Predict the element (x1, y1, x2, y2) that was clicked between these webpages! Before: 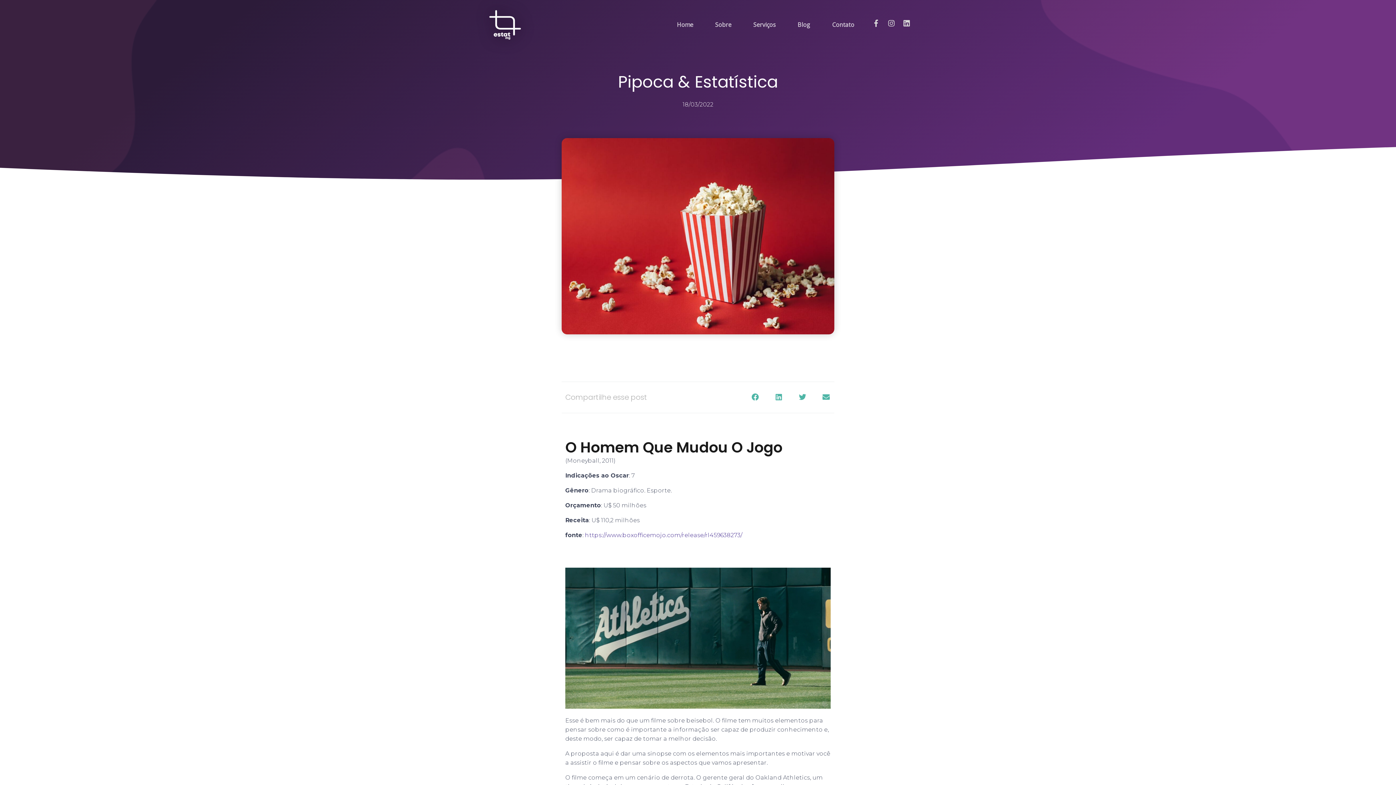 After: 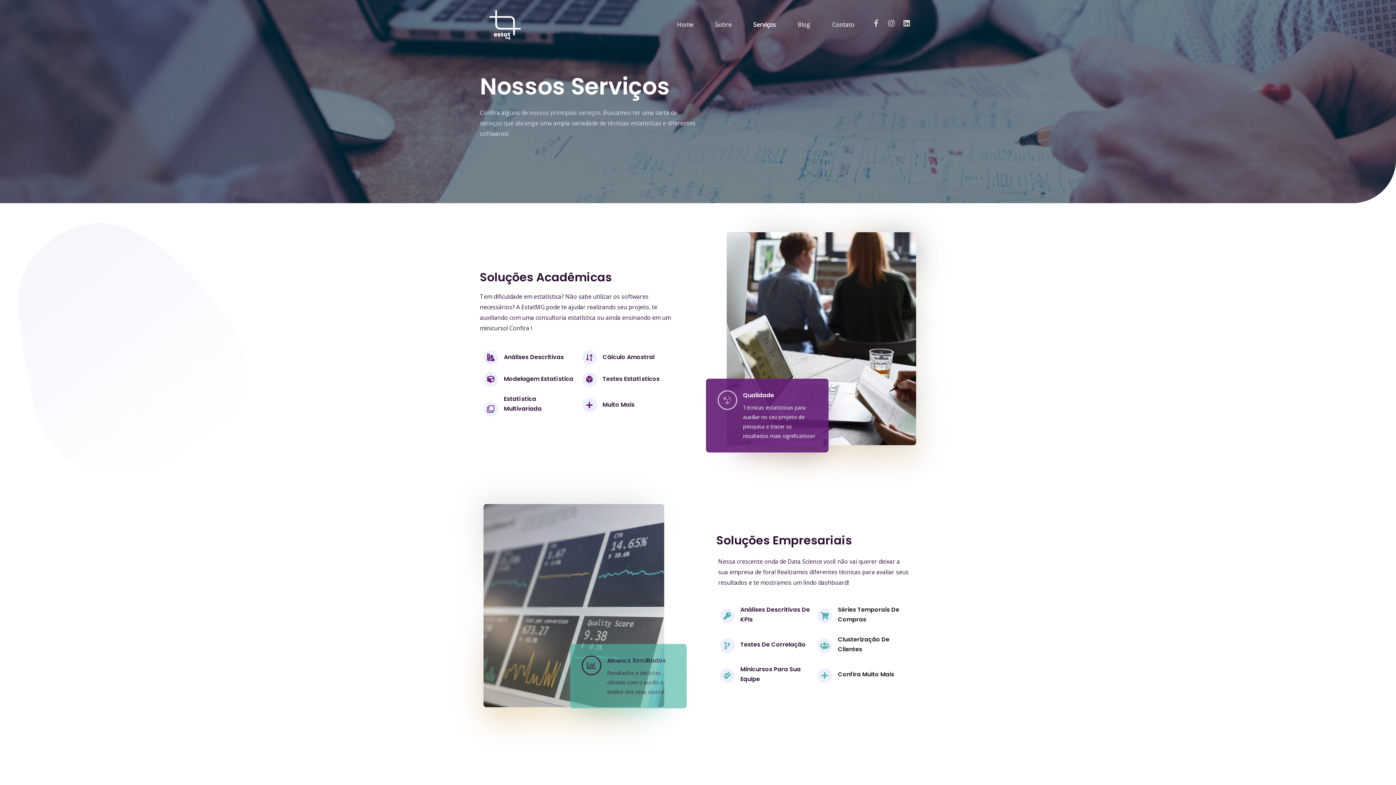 Action: label: Serviços bbox: (742, 8, 786, 41)